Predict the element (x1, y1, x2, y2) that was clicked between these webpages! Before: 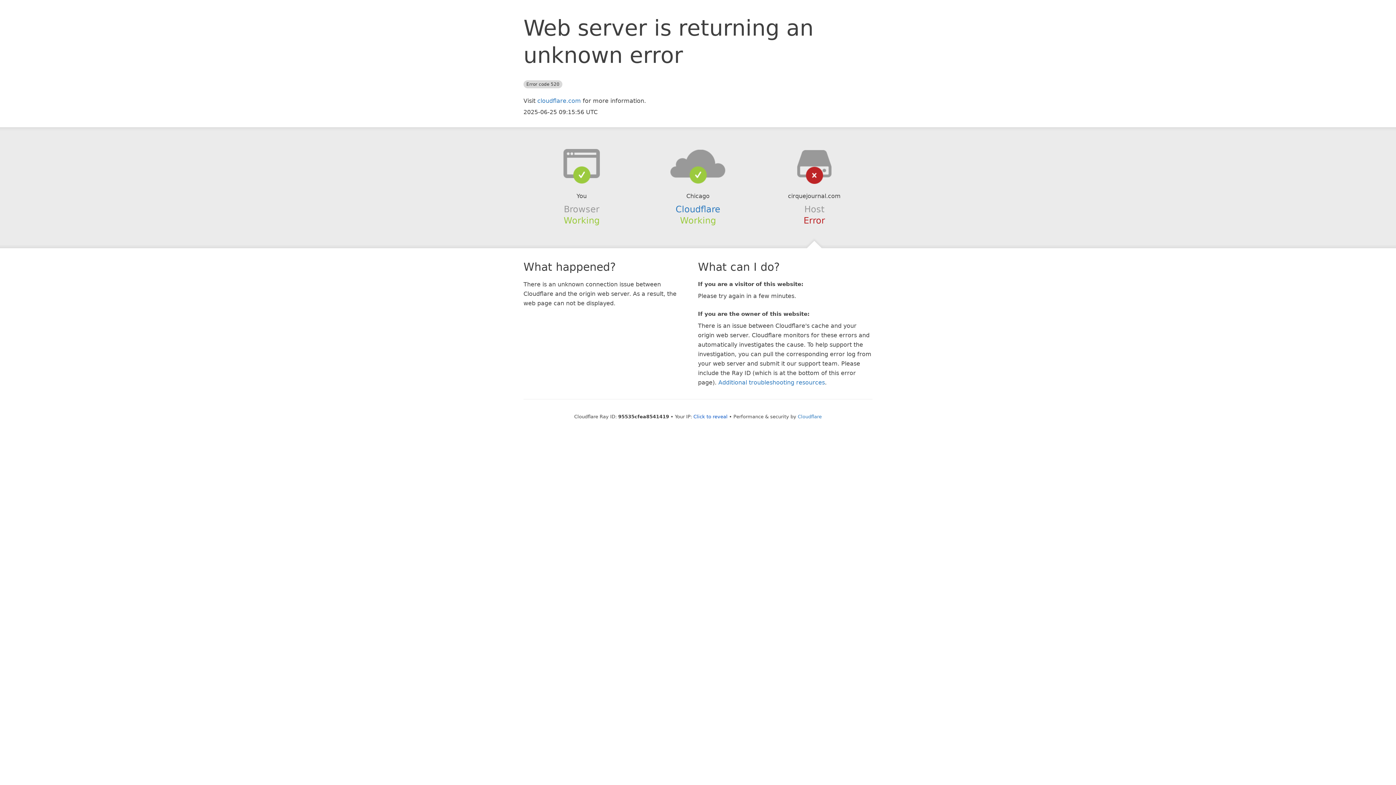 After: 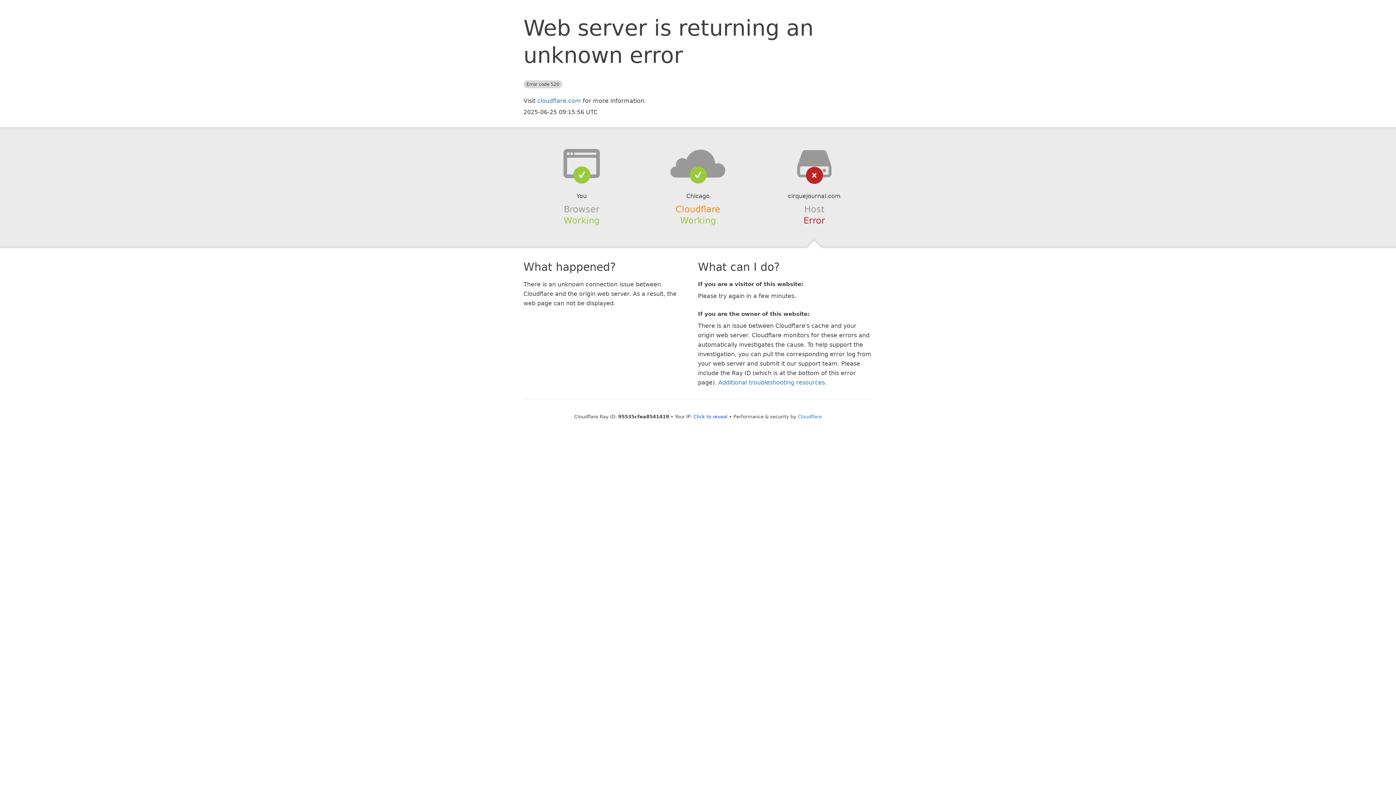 Action: label: Cloudflare bbox: (675, 204, 720, 214)